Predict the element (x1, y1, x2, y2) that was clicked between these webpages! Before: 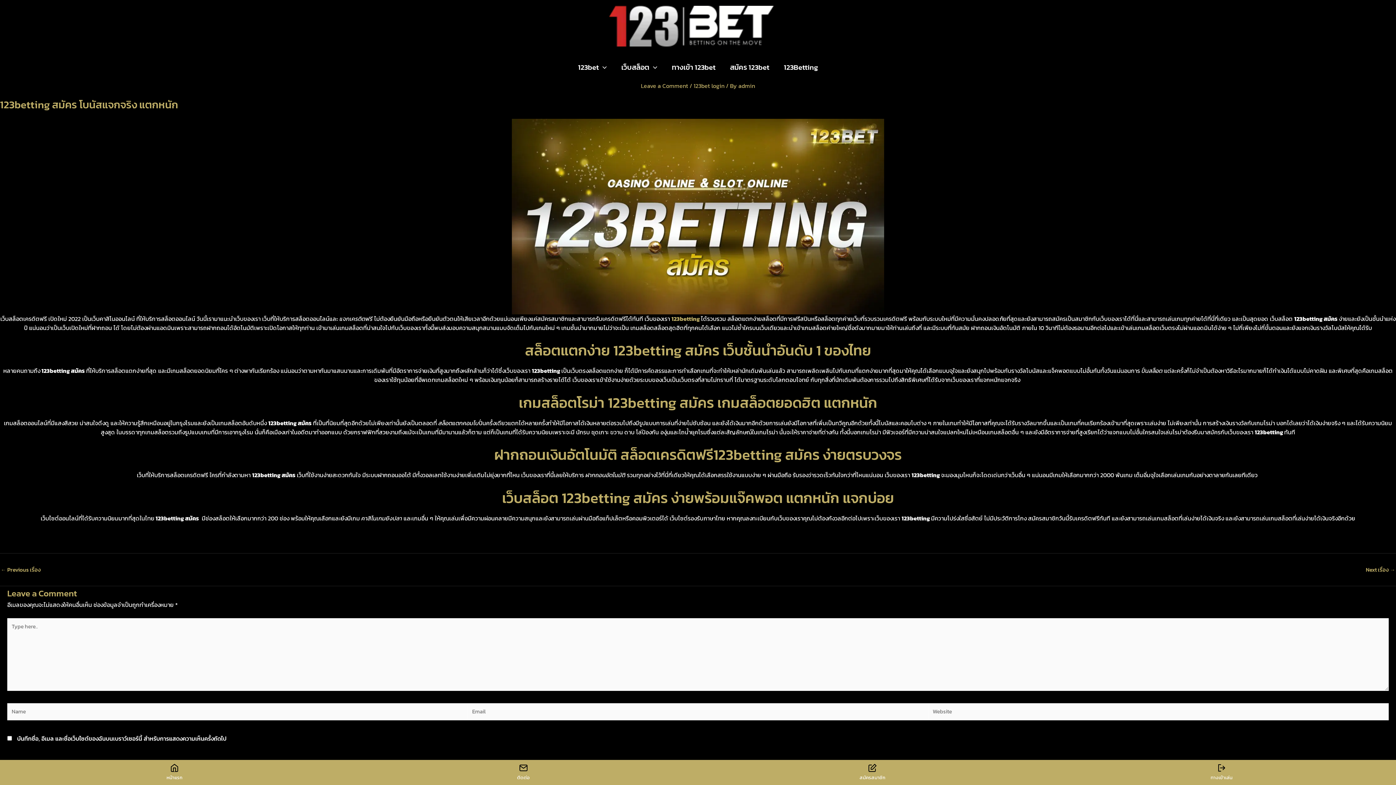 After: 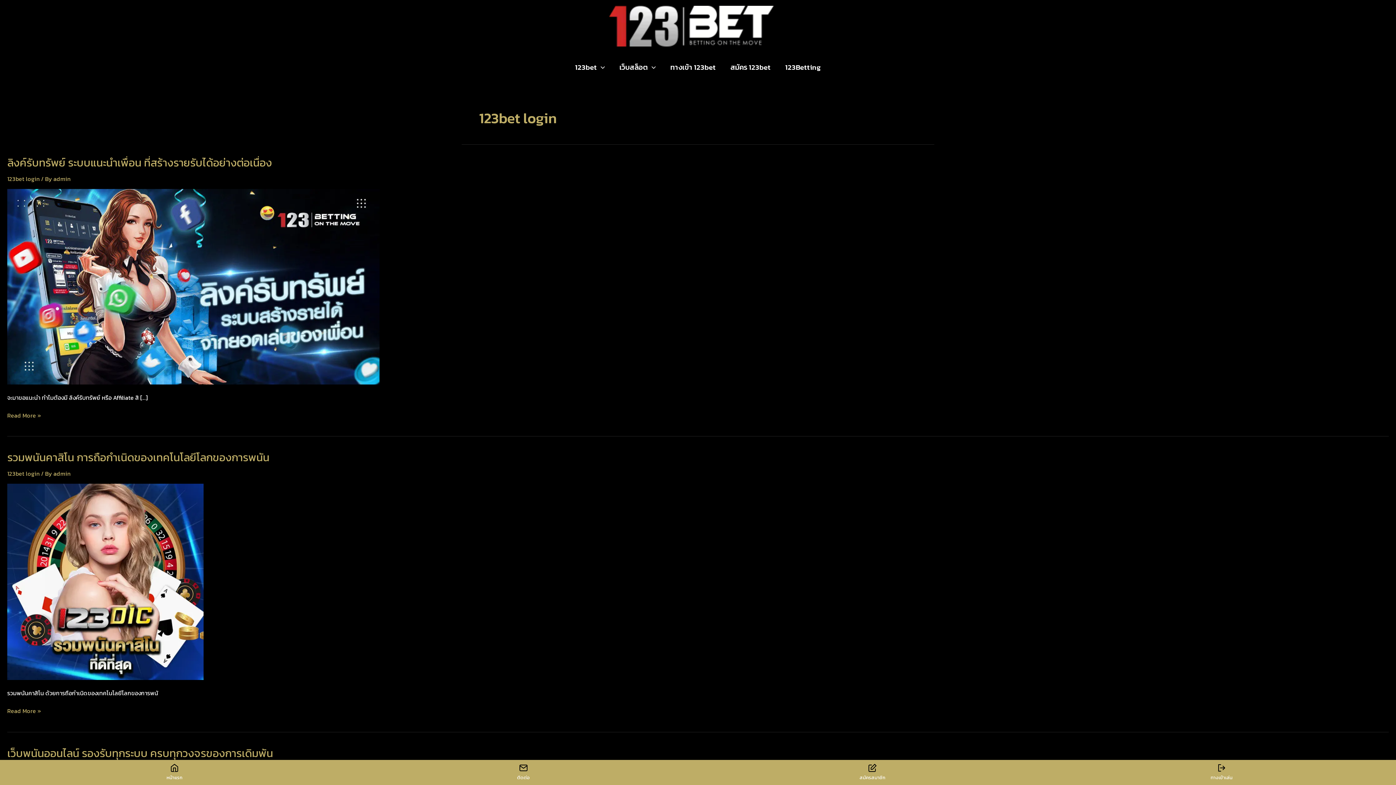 Action: bbox: (693, 81, 724, 90) label: 123bet login